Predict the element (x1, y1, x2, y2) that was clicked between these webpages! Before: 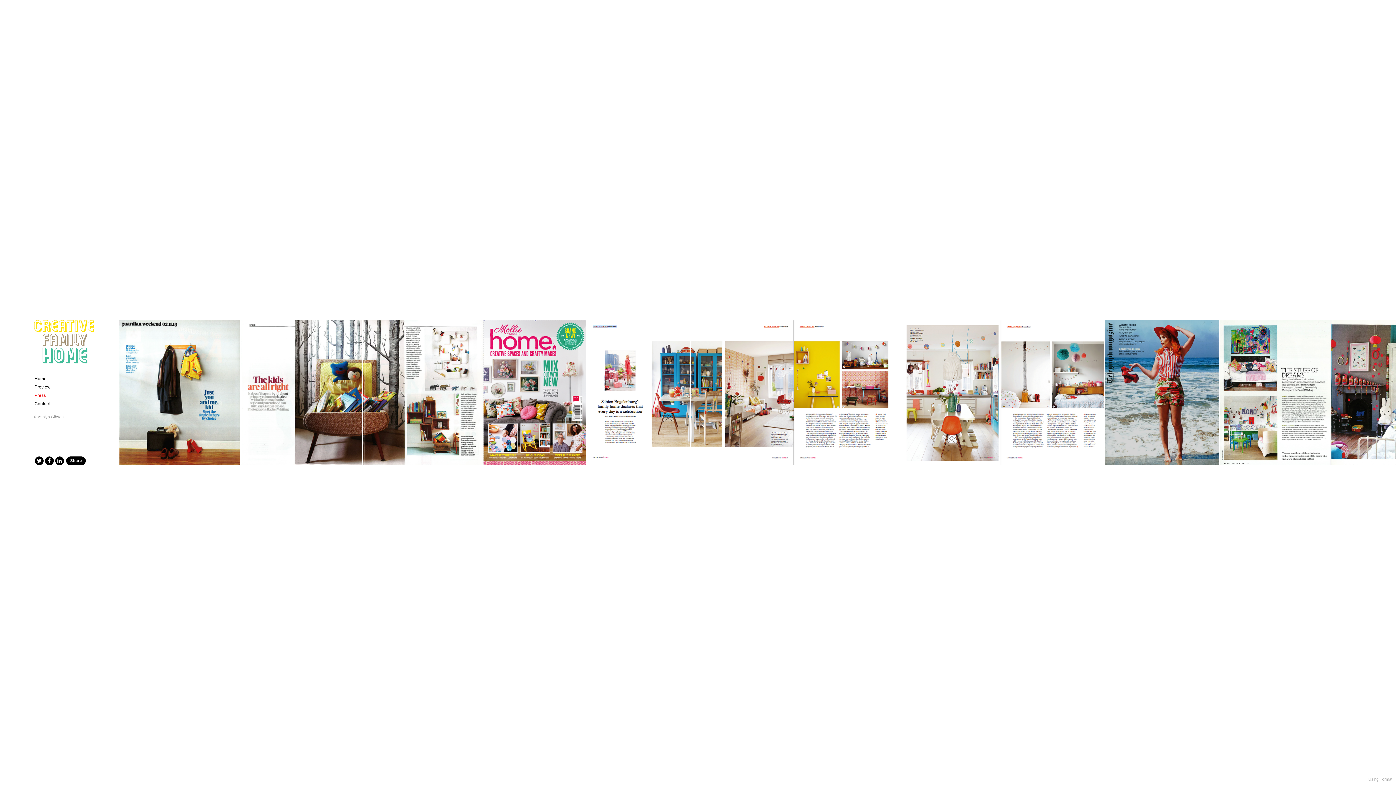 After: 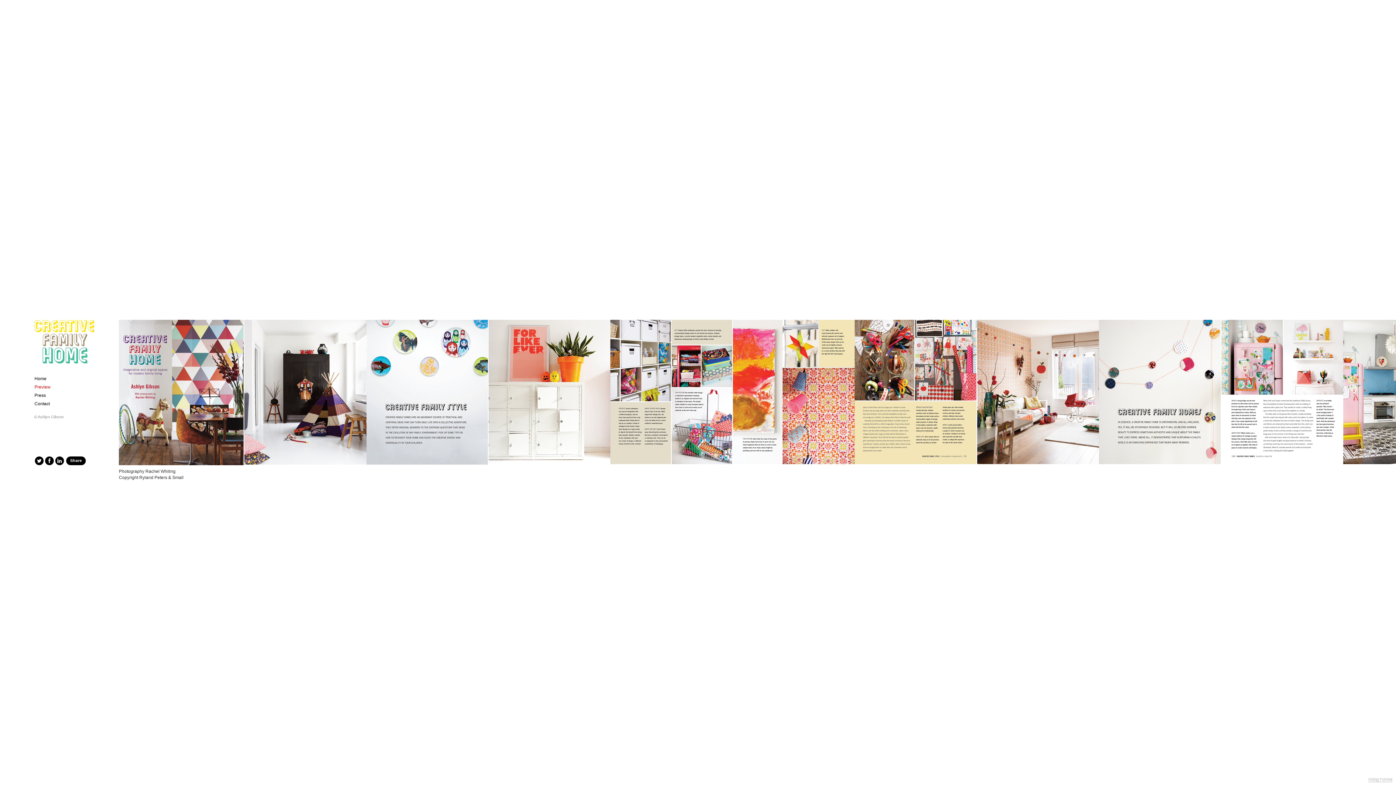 Action: bbox: (34, 383, 52, 390) label: Preview